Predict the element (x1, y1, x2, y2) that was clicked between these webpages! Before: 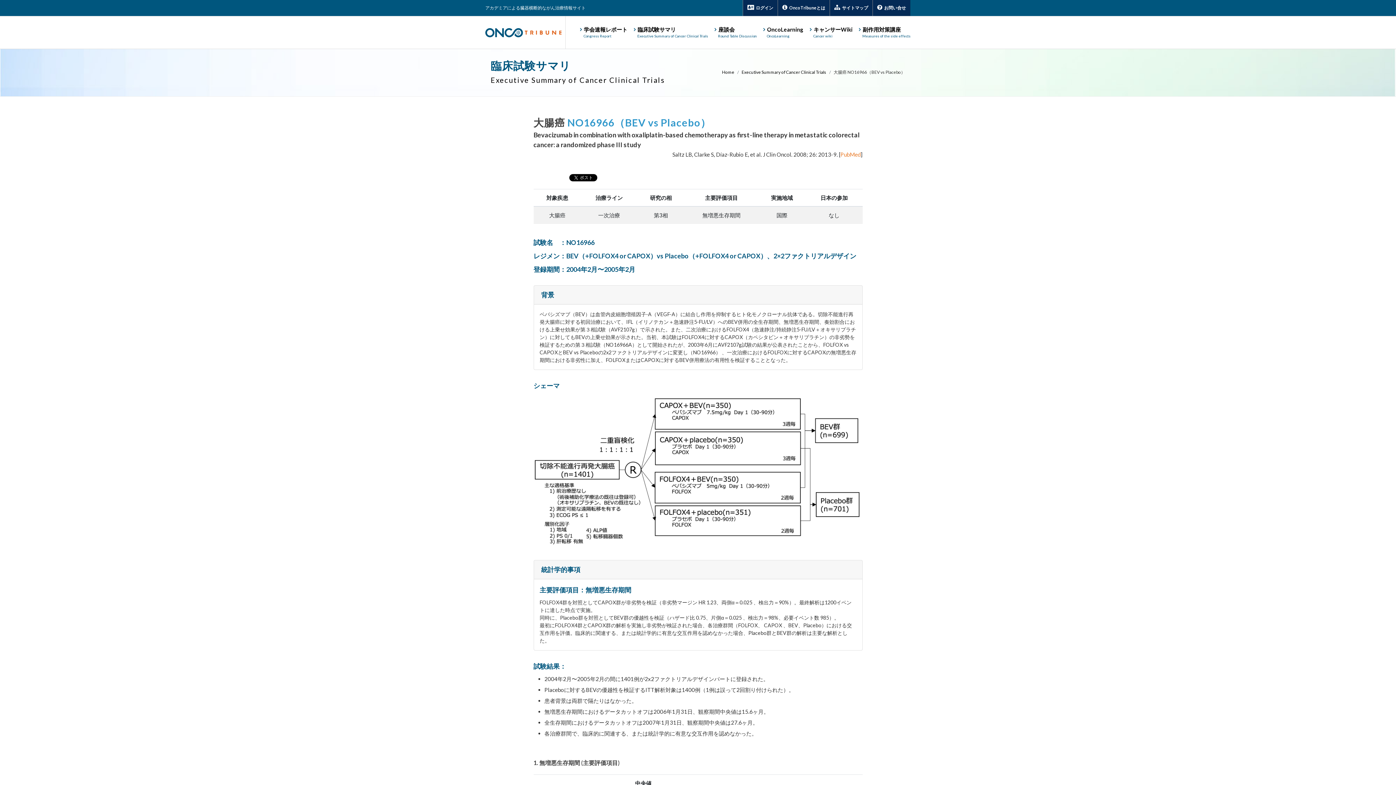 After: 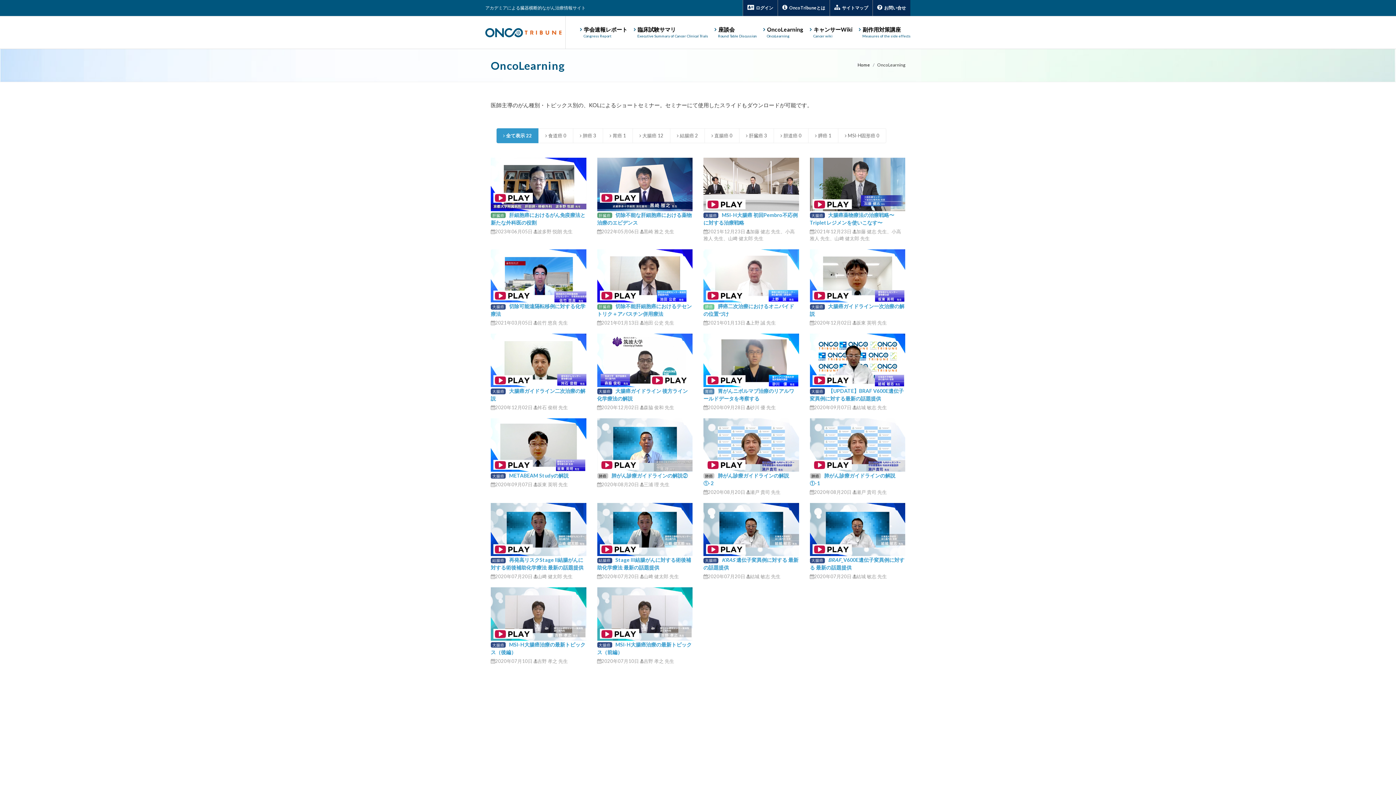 Action: label: OncoLearning
OncoLearning bbox: (757, 16, 803, 49)